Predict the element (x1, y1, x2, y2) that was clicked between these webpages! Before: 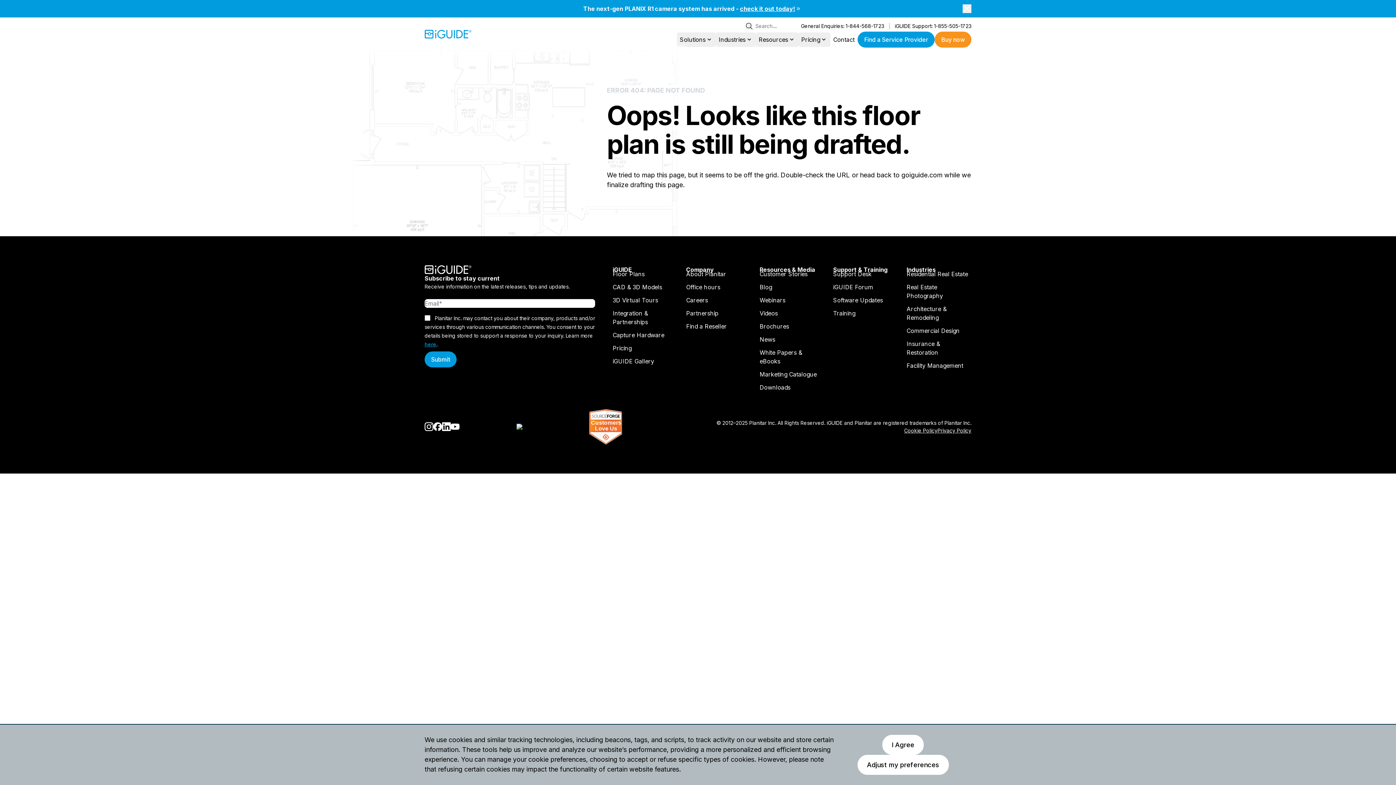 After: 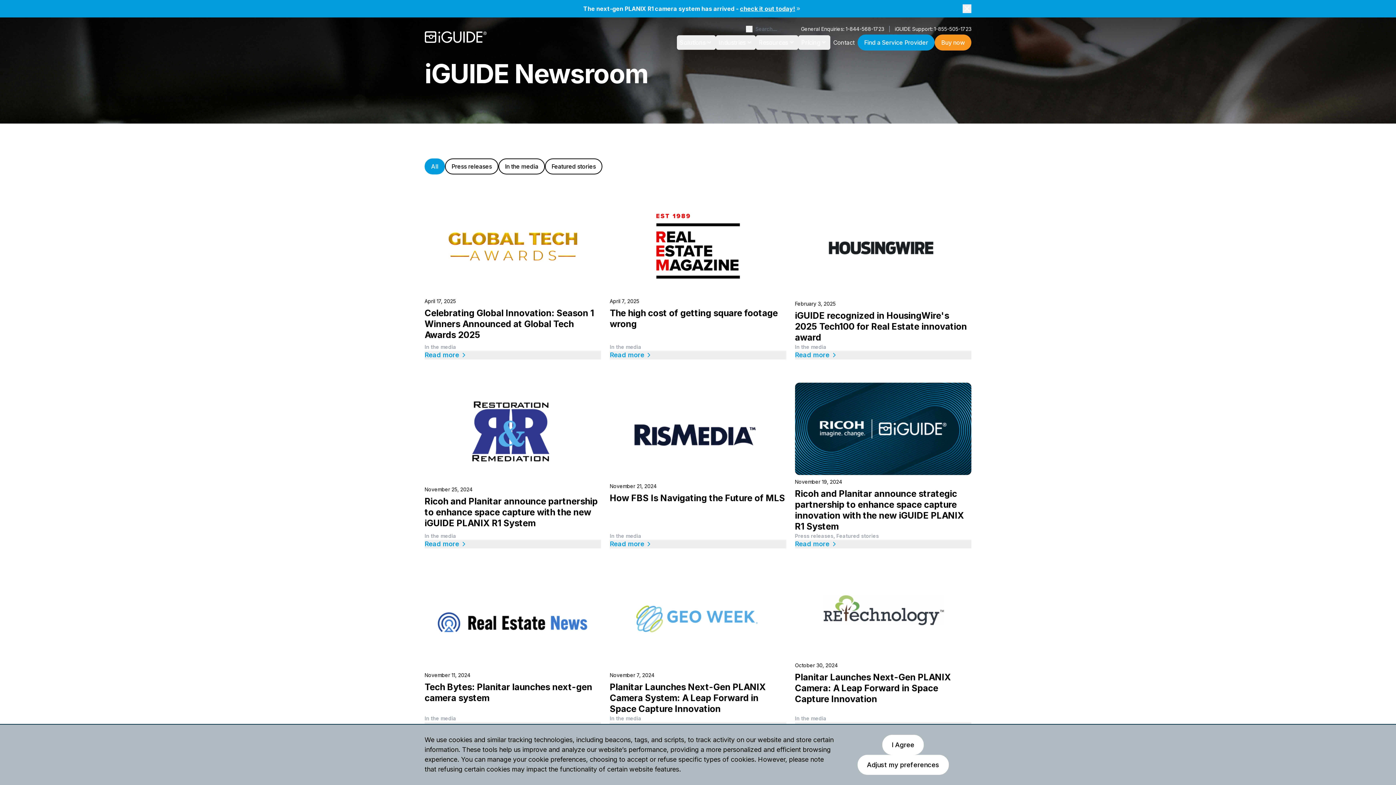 Action: bbox: (759, 336, 775, 343) label: News